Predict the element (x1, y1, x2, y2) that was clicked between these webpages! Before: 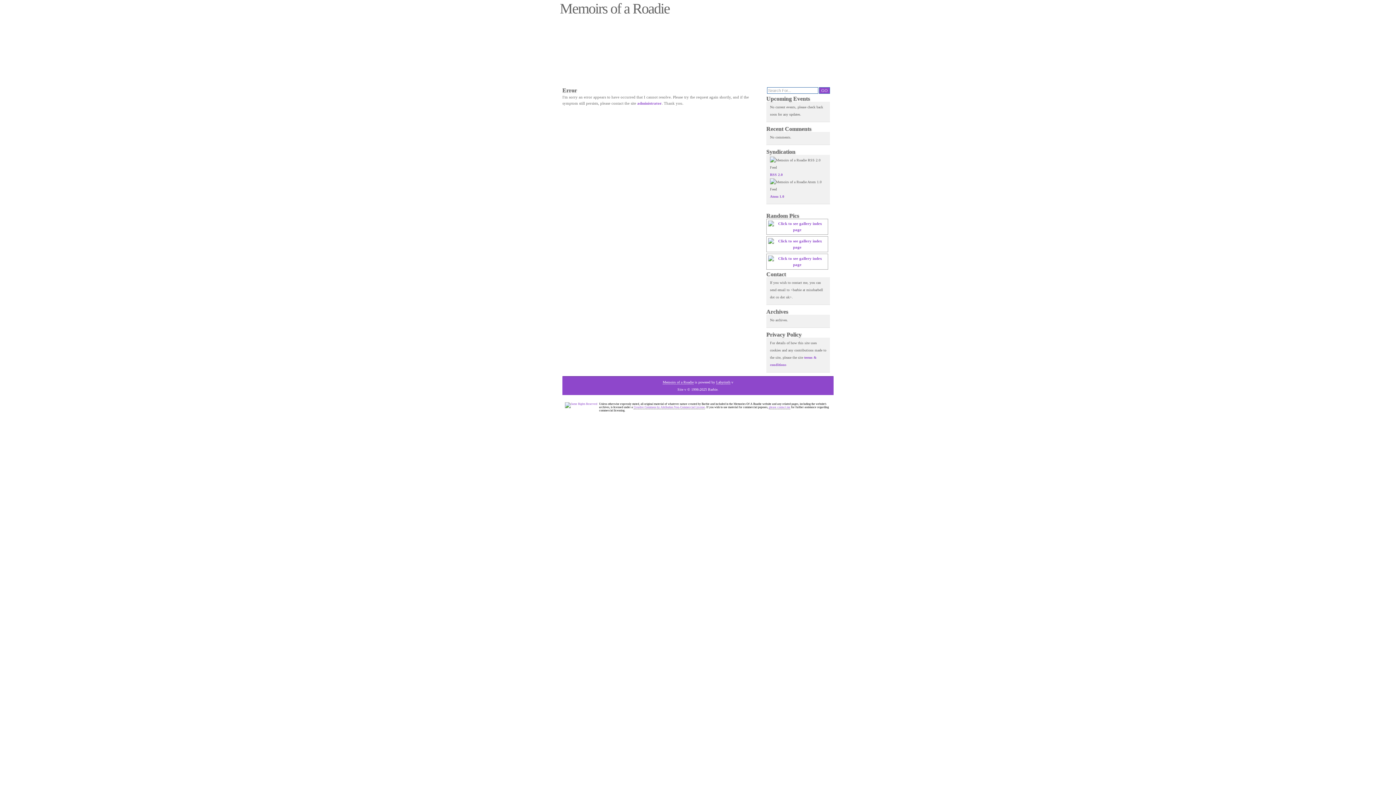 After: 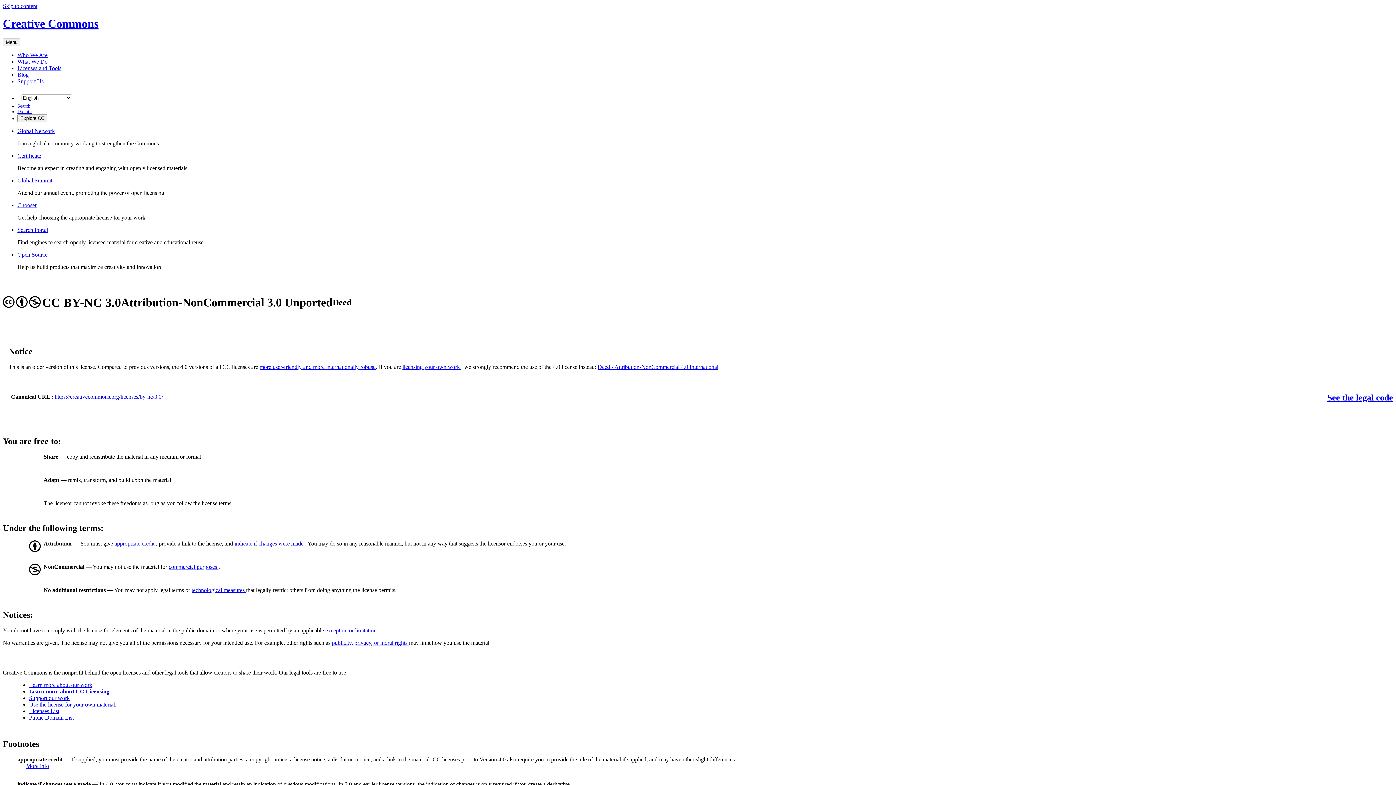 Action: bbox: (633, 405, 705, 409) label: Creative Commons by Attribution Non-Commercial License